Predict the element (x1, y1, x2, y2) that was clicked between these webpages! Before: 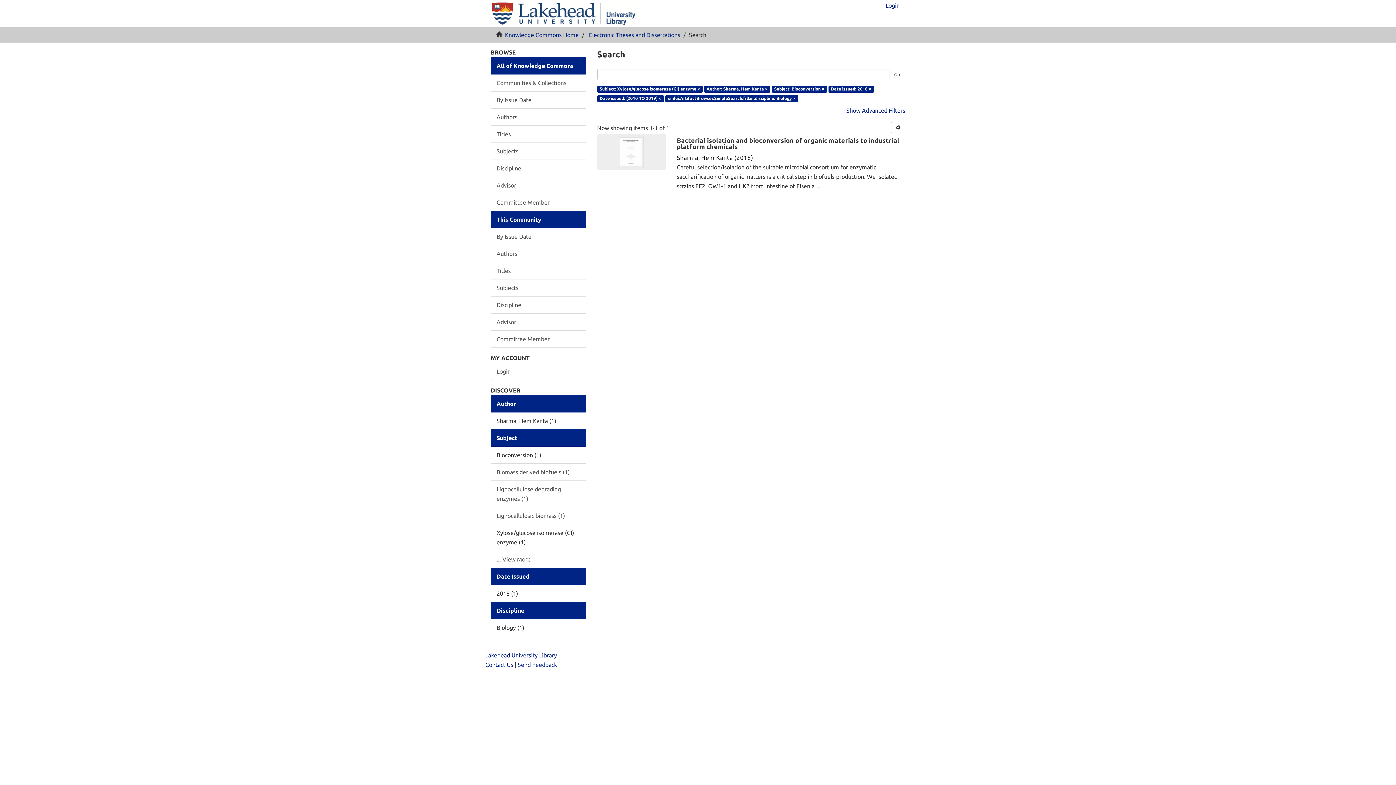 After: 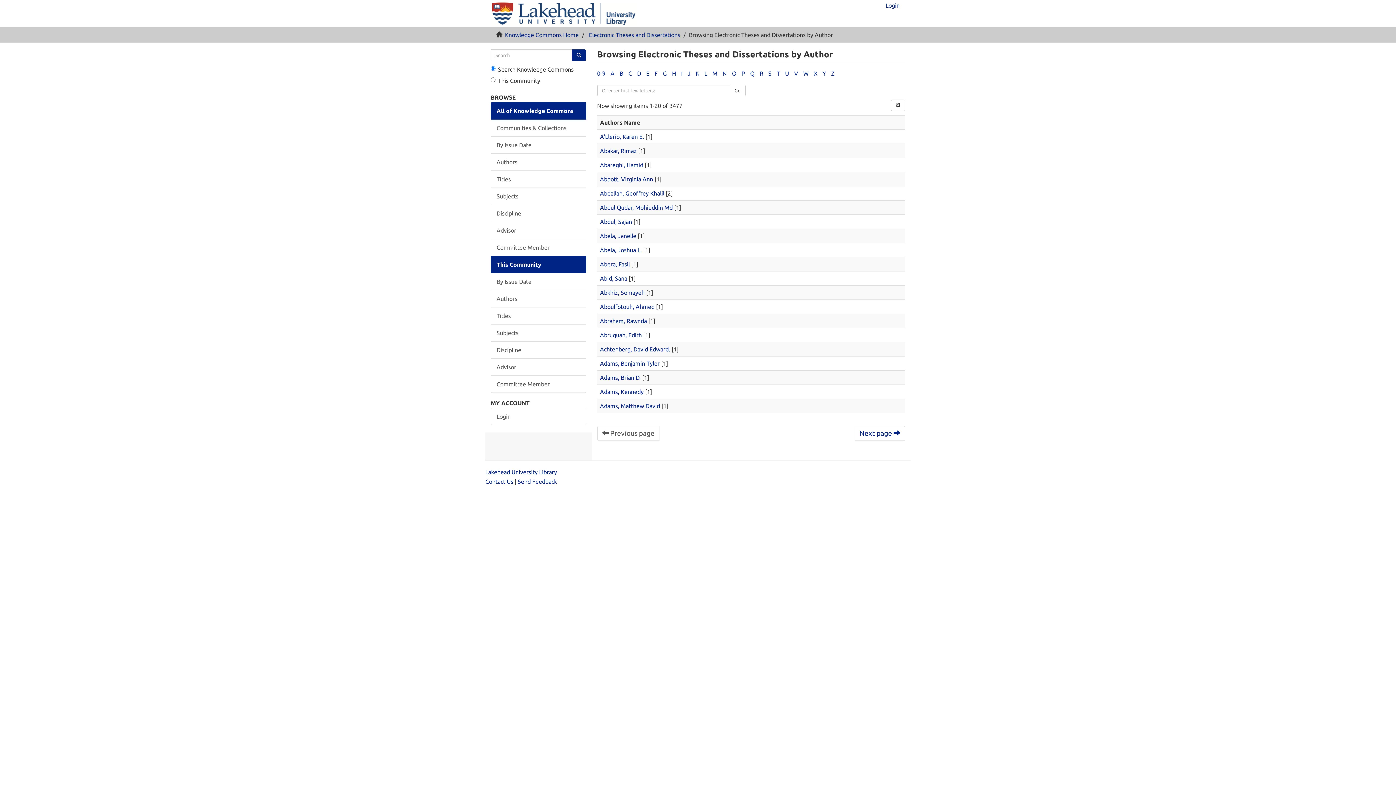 Action: bbox: (490, 245, 586, 262) label: Authors